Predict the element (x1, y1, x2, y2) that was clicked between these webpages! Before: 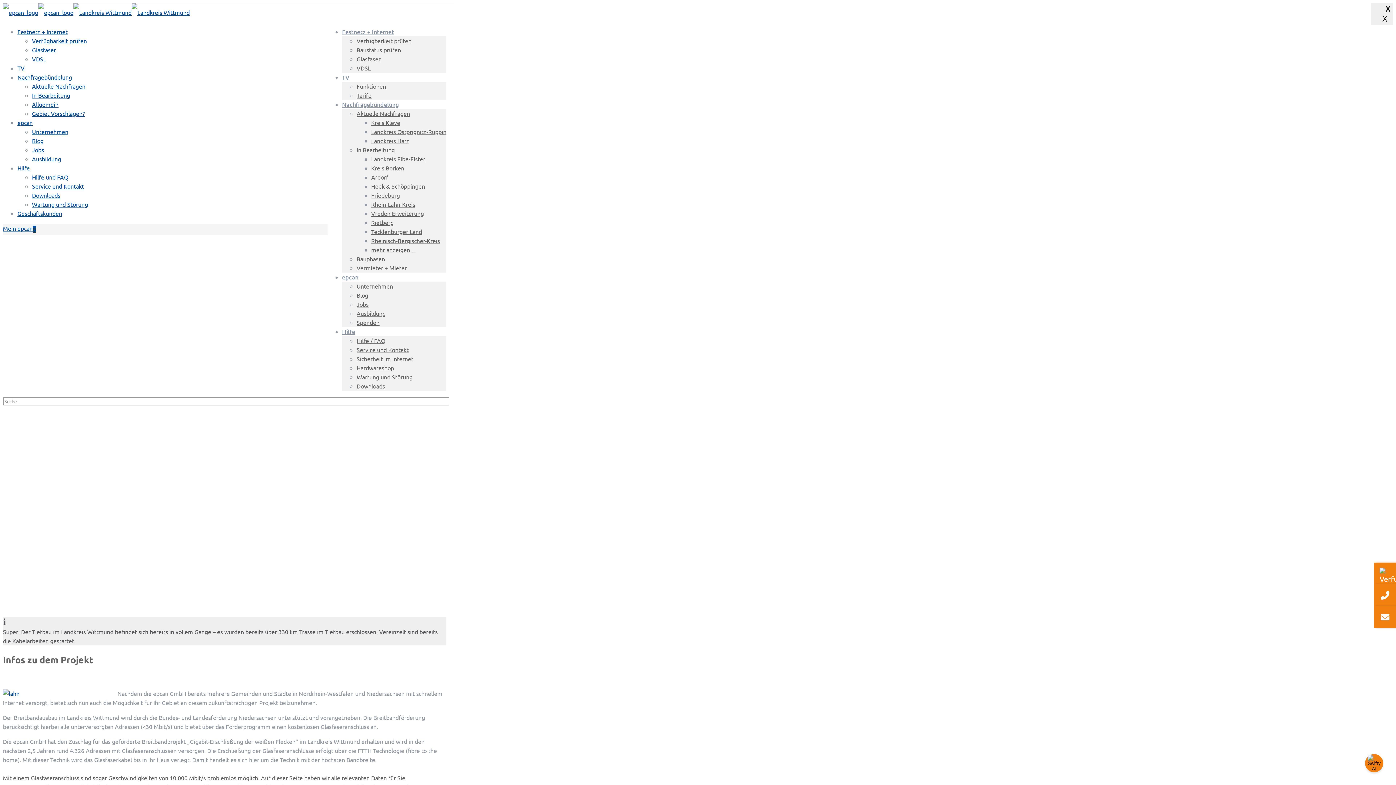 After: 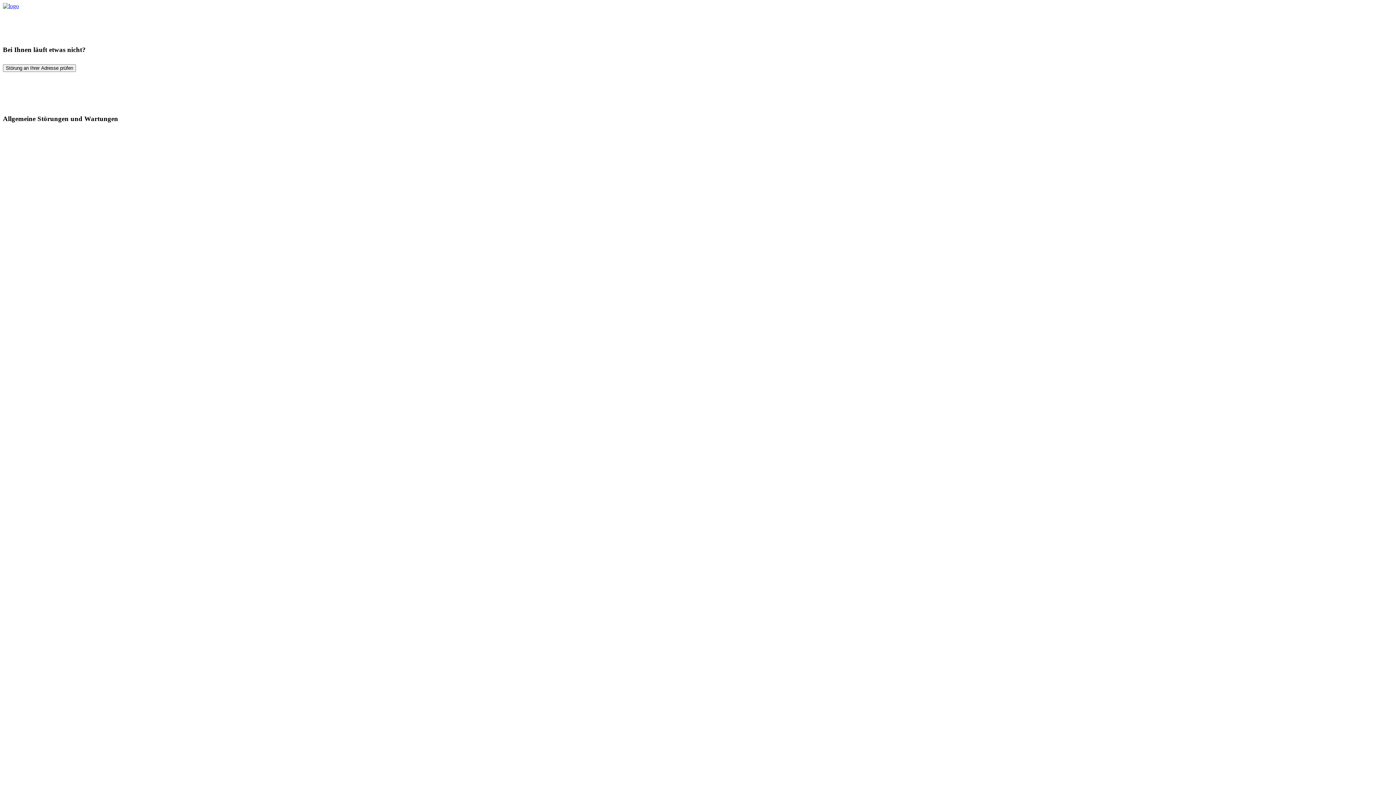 Action: label: Wartung und Störung bbox: (356, 373, 412, 380)